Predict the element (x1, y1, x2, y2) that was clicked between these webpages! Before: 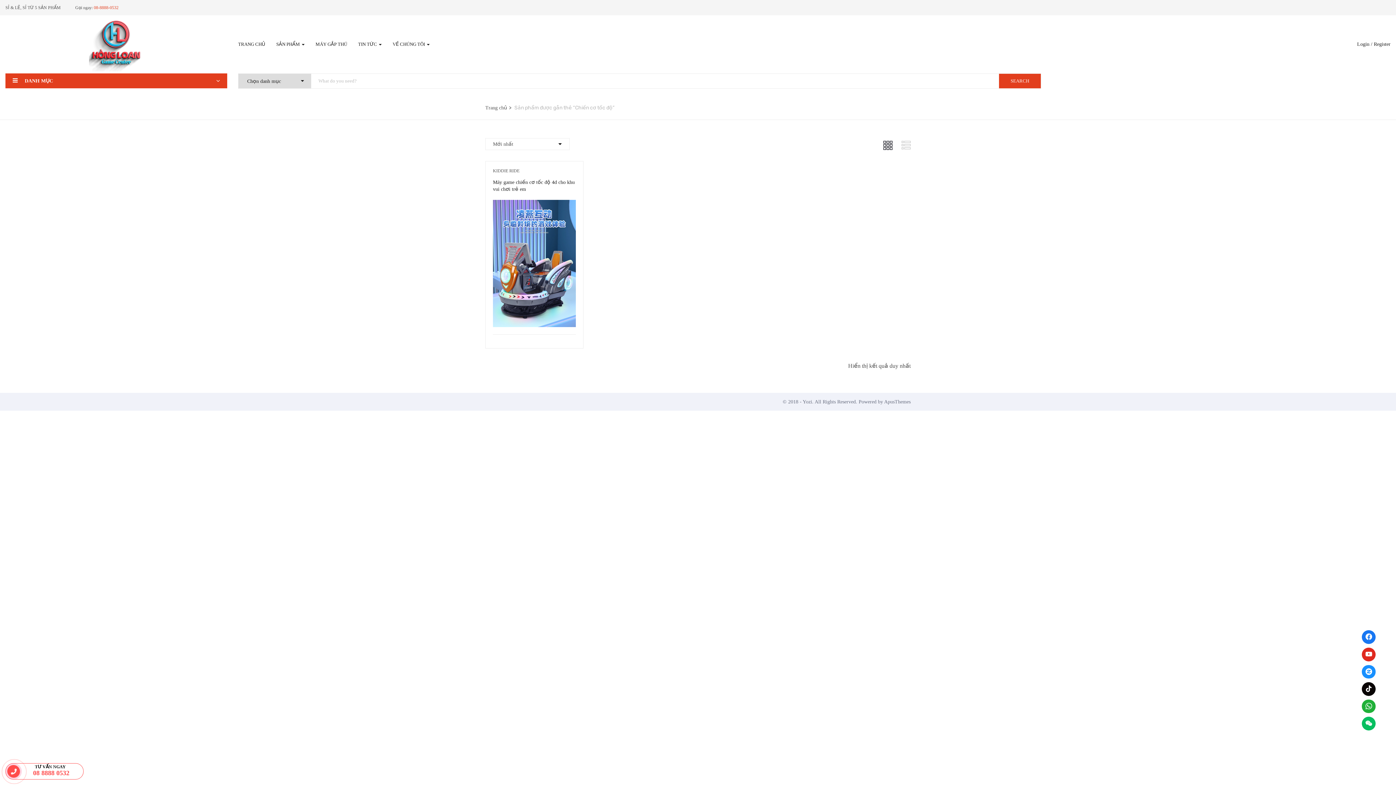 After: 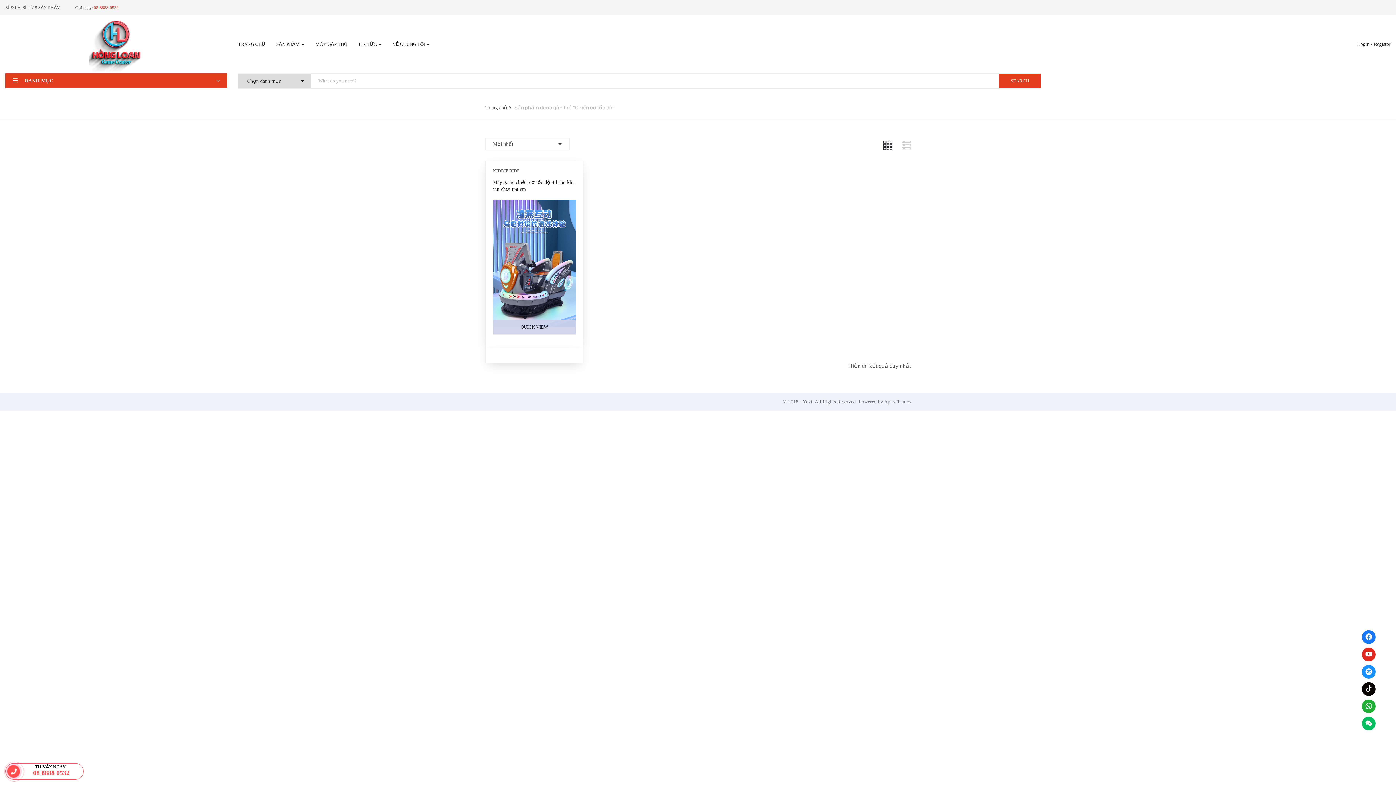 Action: bbox: (493, 309, 576, 323) label: QUICK VIEW